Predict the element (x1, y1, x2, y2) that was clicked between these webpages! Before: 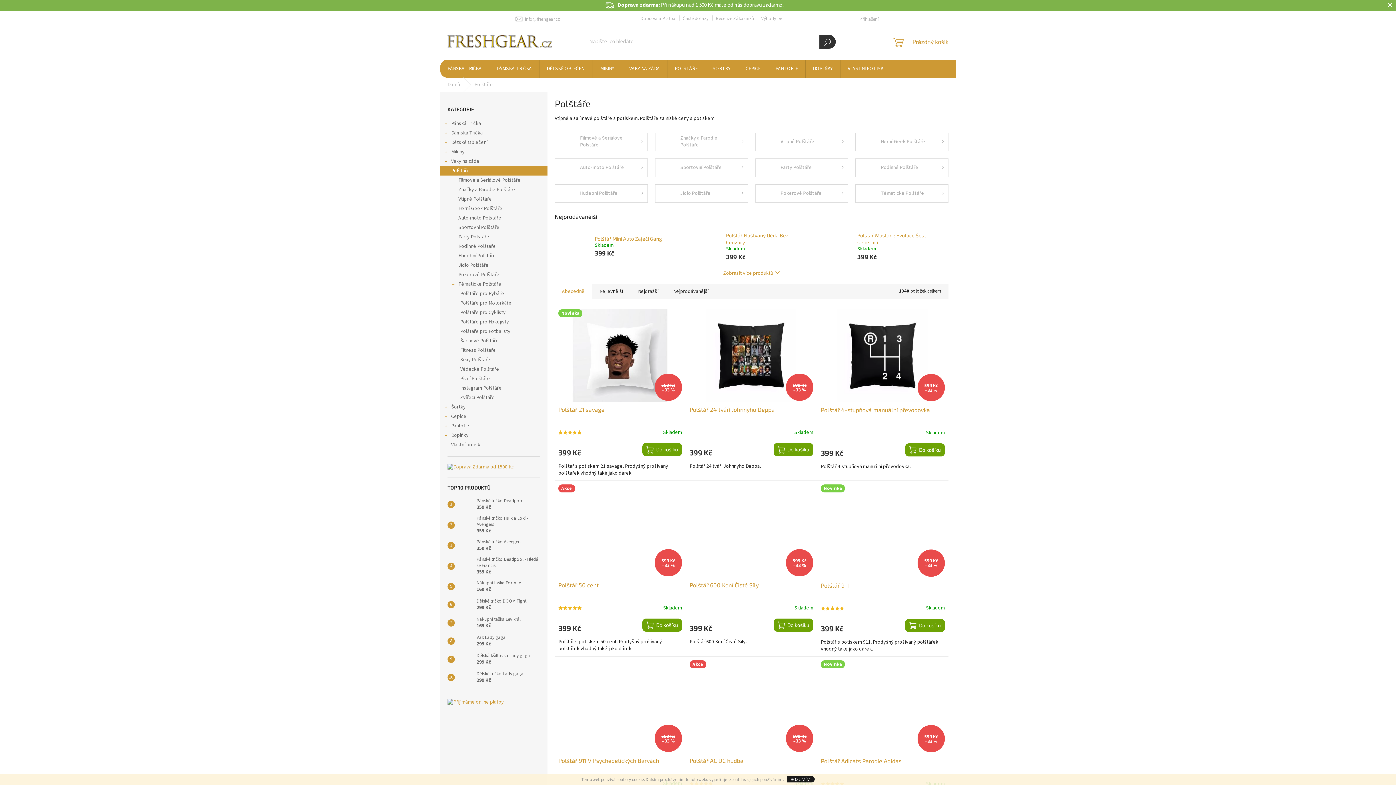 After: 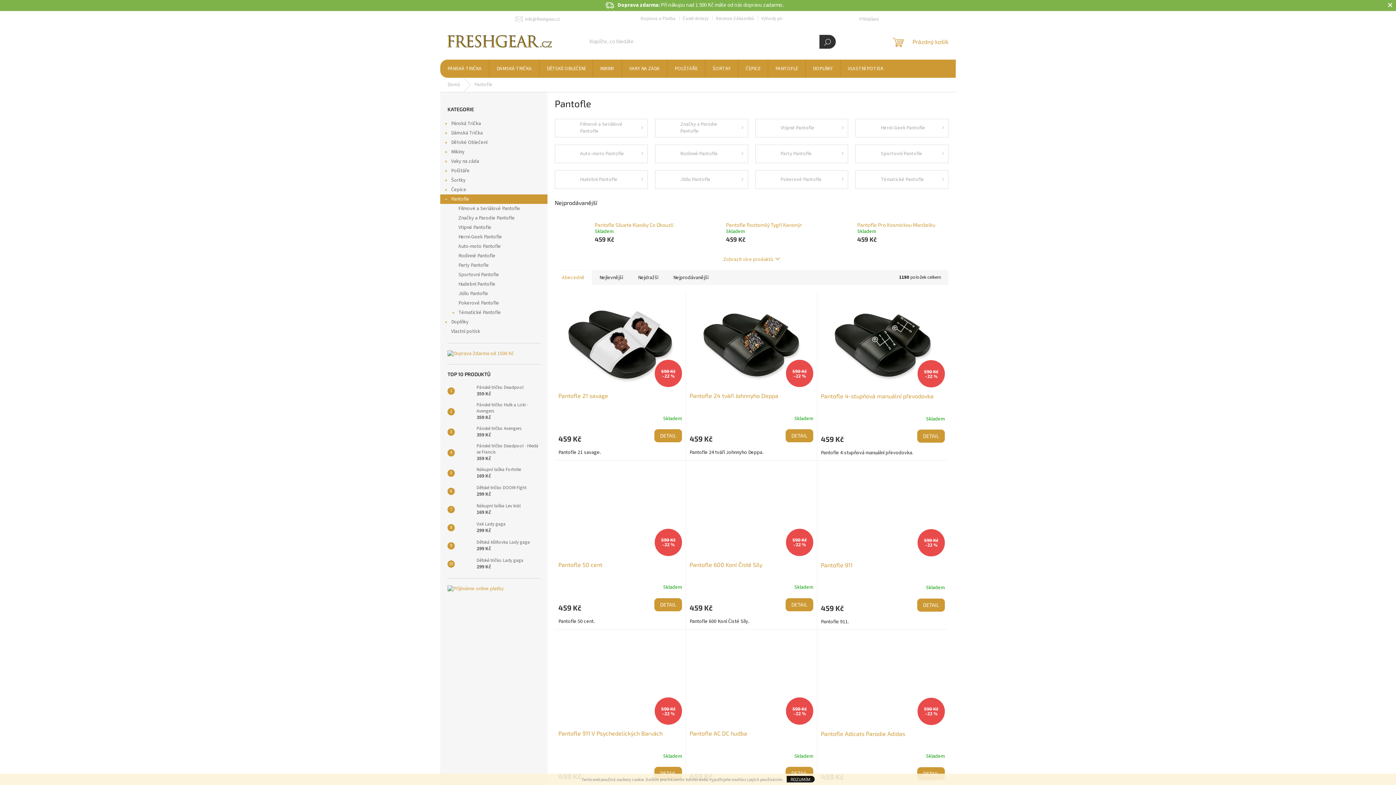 Action: label: Pantofle
  bbox: (440, 421, 547, 430)